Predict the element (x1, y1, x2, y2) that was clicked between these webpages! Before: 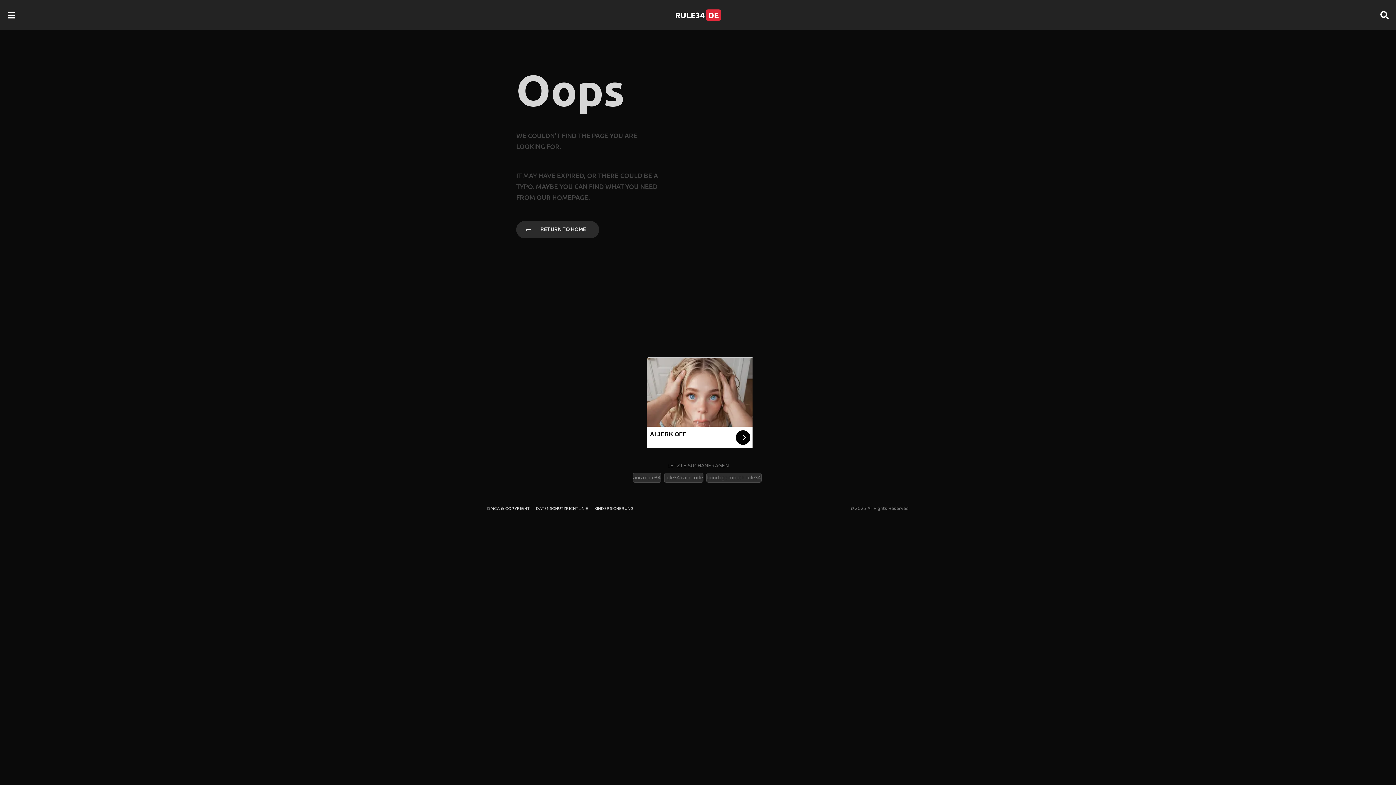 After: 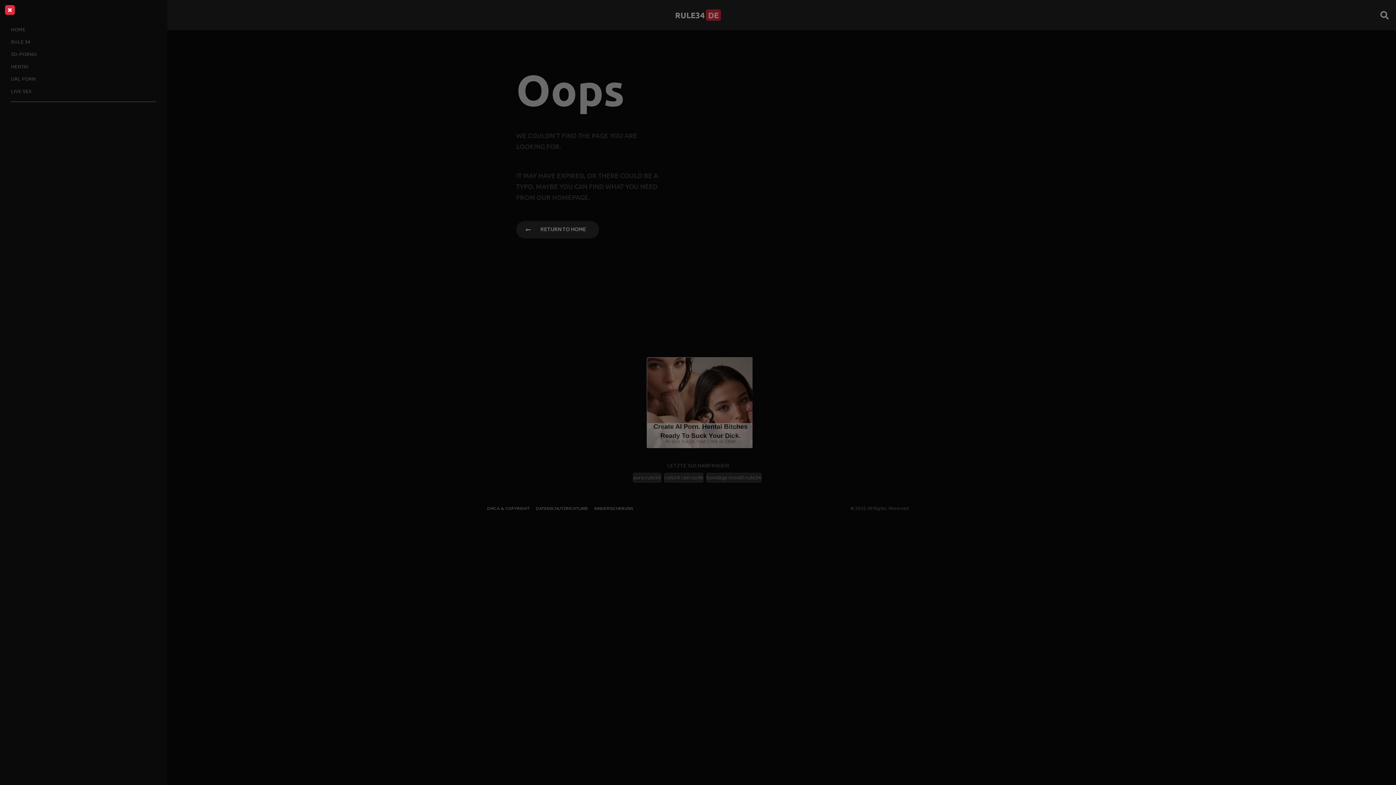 Action: bbox: (7, 7, 15, 22)